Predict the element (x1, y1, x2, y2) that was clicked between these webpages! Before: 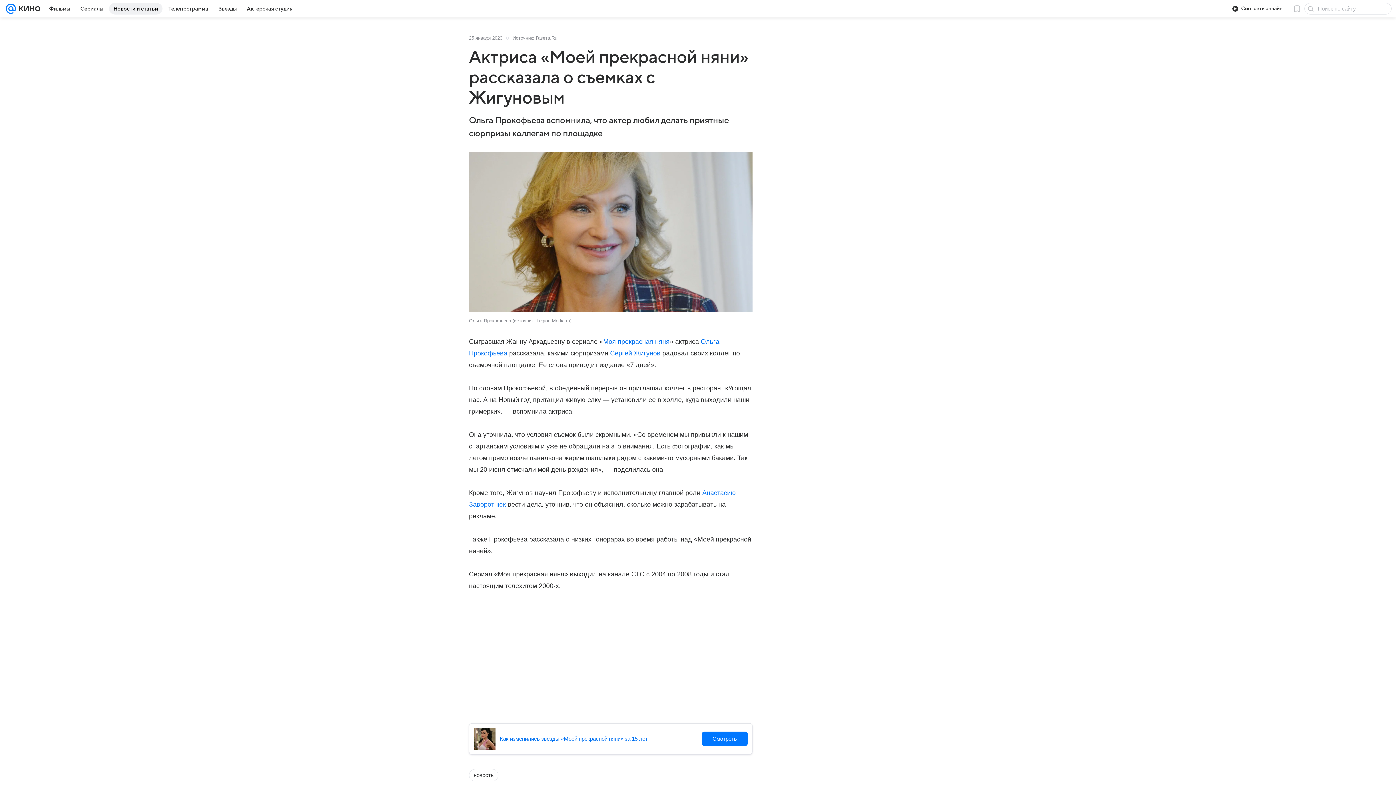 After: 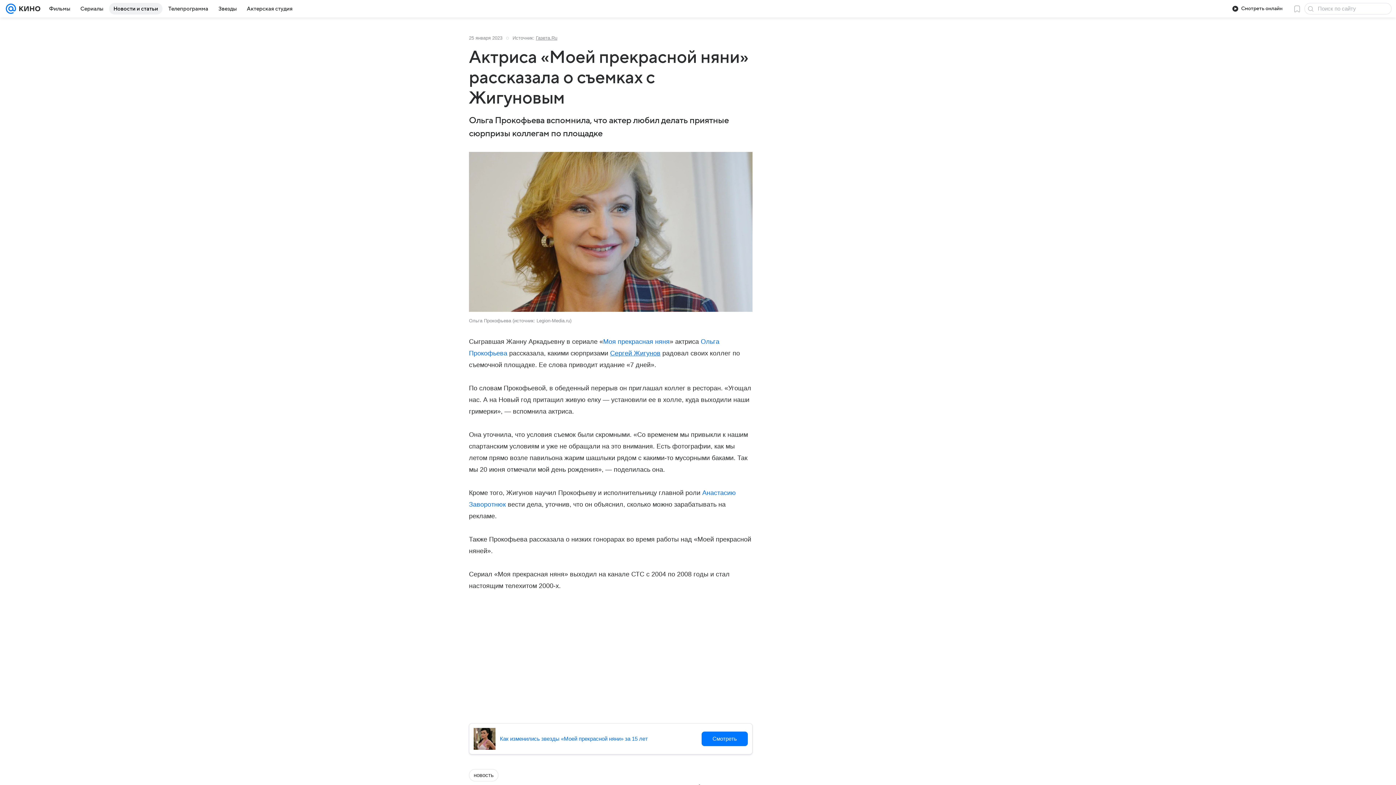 Action: label: Сергей Жигунов bbox: (610, 349, 660, 357)